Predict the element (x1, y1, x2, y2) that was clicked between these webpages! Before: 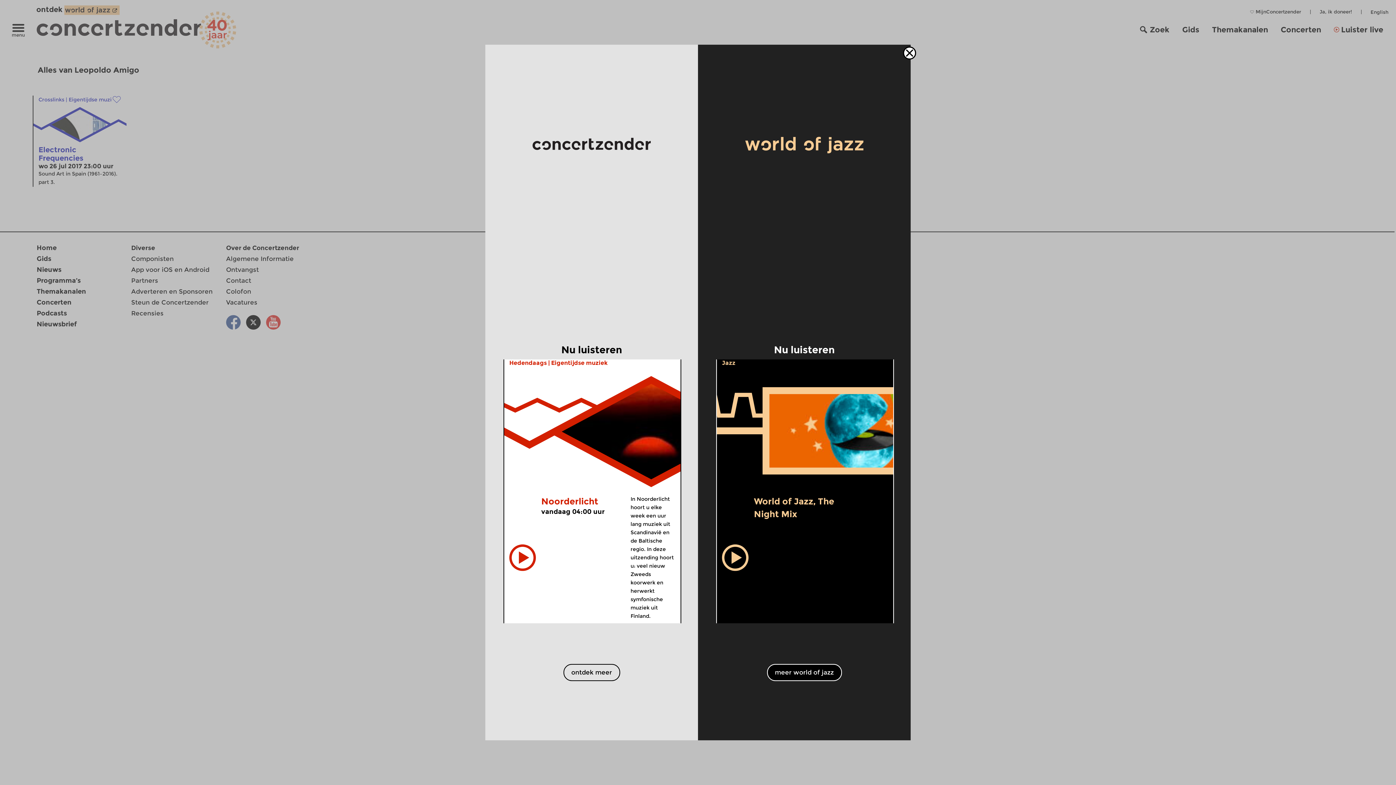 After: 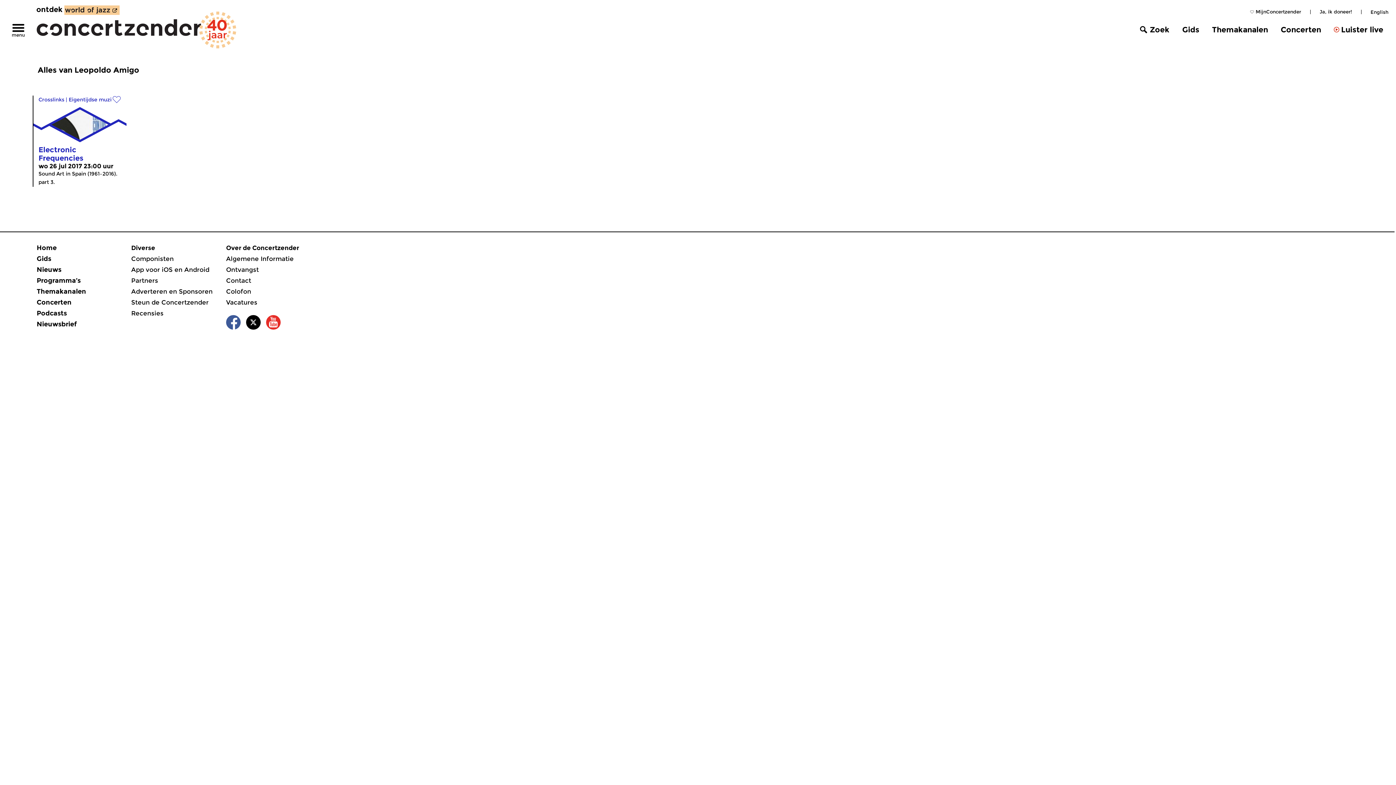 Action: label: ontdek meer bbox: (563, 664, 620, 681)